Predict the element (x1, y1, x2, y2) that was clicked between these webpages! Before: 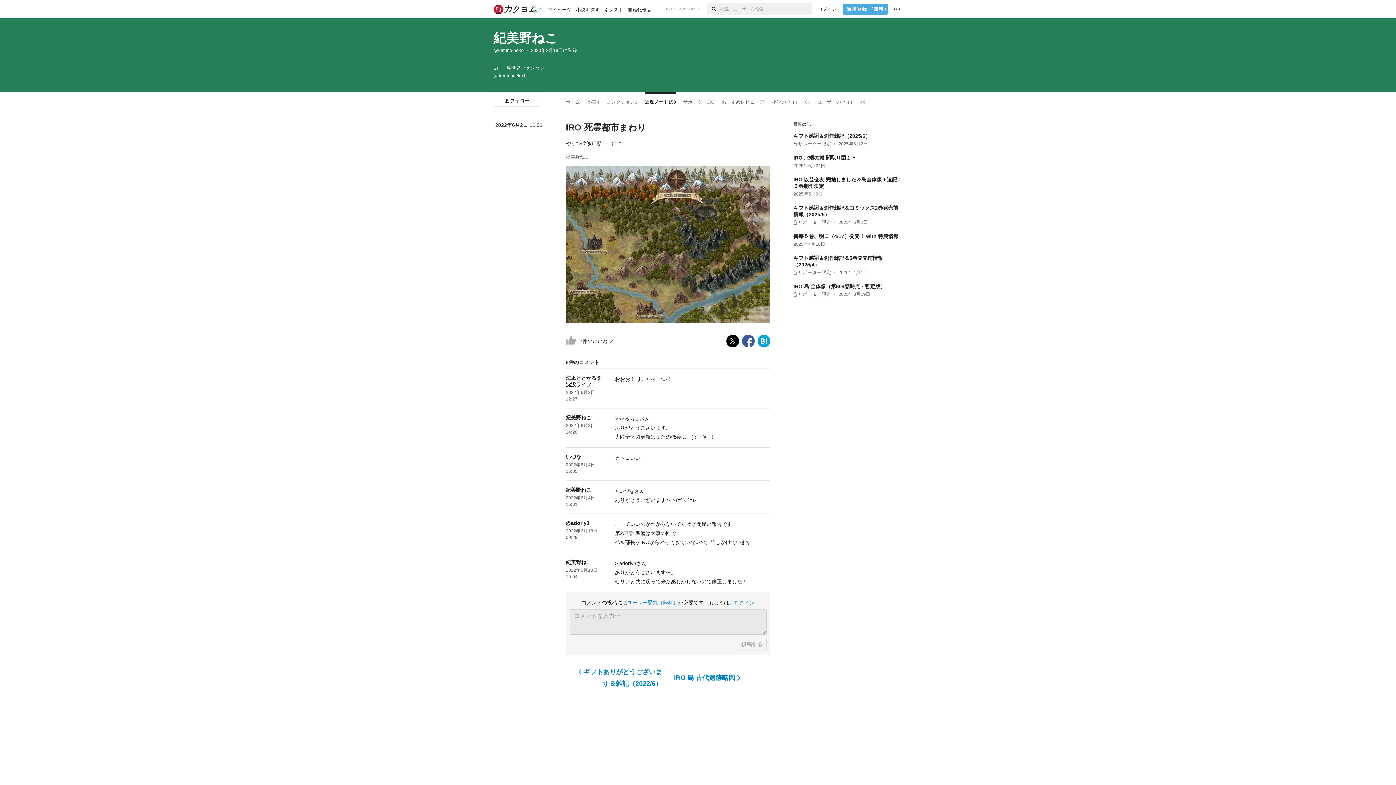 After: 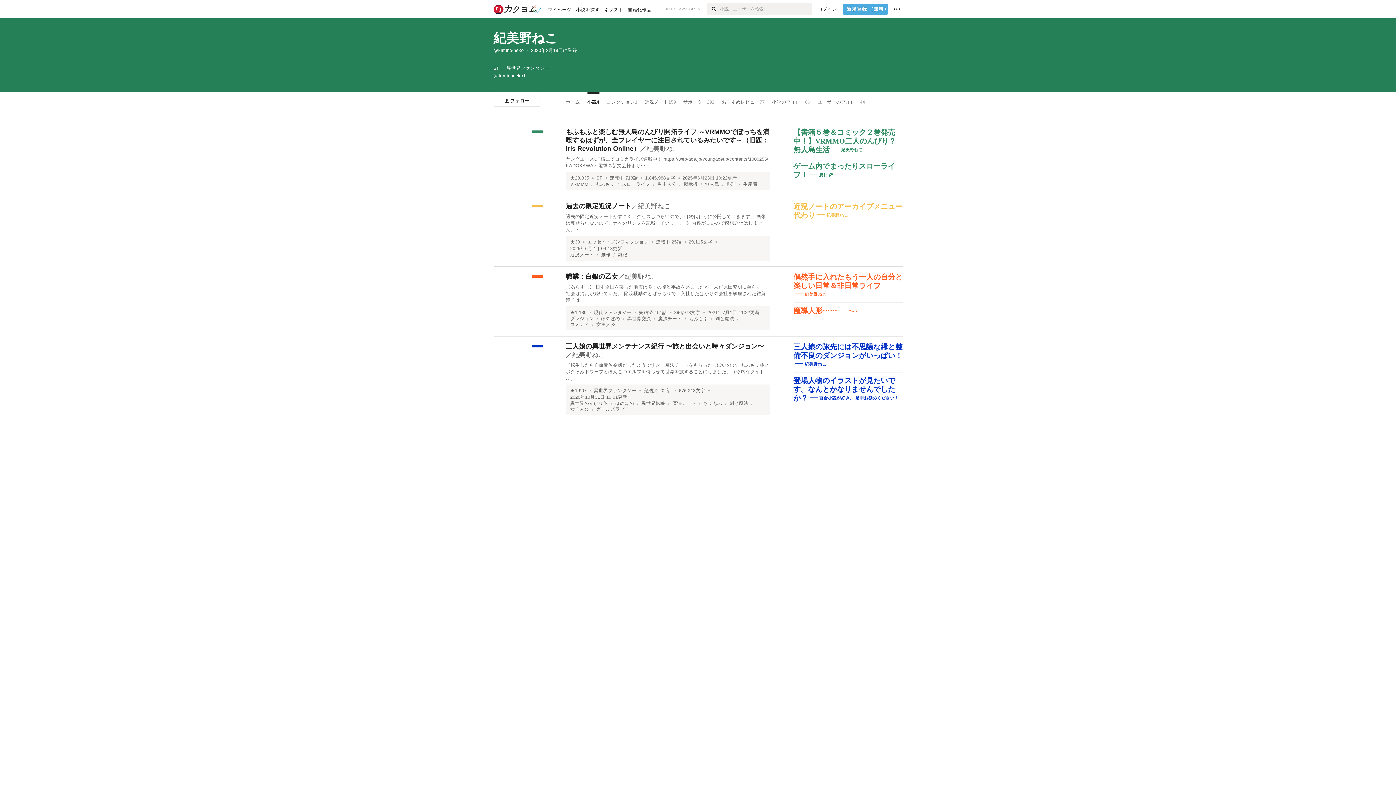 Action: bbox: (583, 92, 603, 110) label: 小説
4